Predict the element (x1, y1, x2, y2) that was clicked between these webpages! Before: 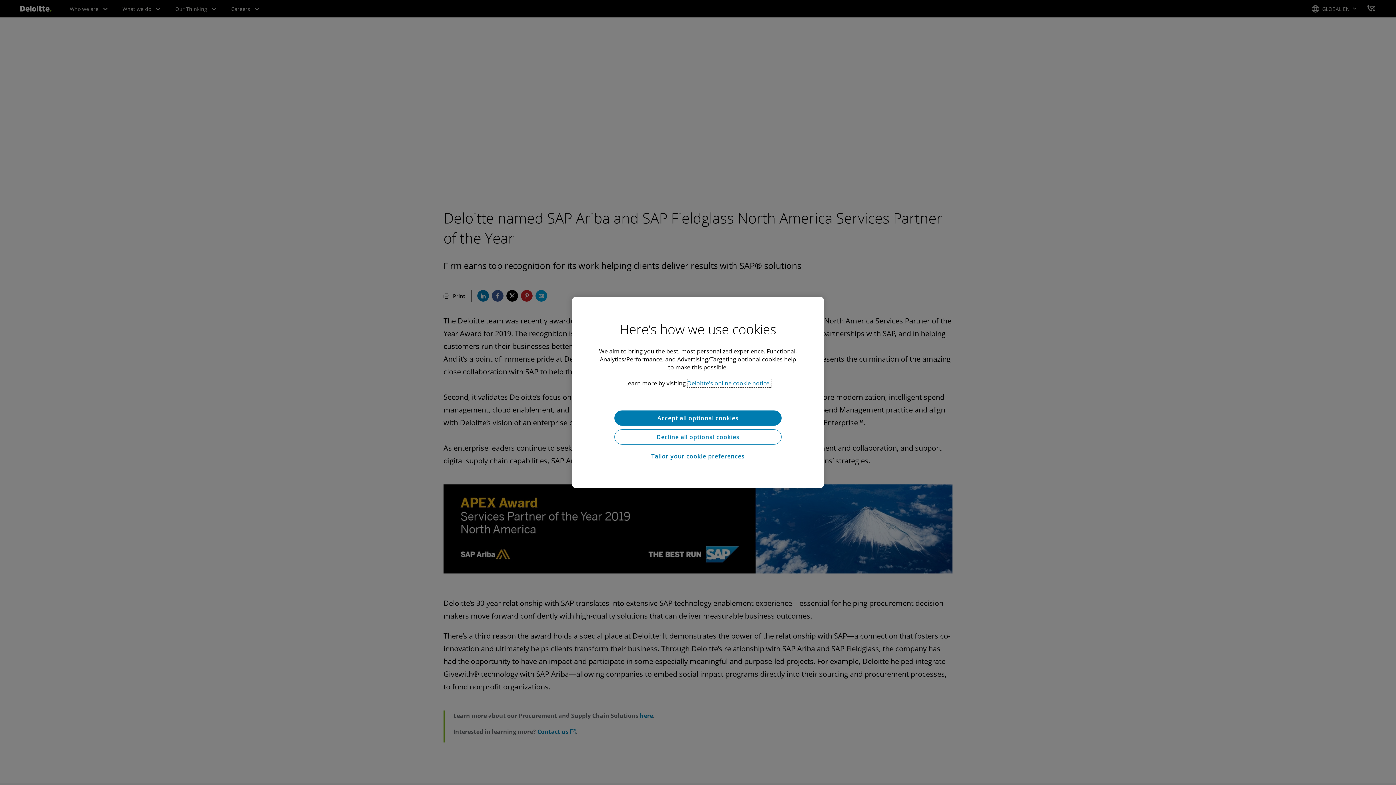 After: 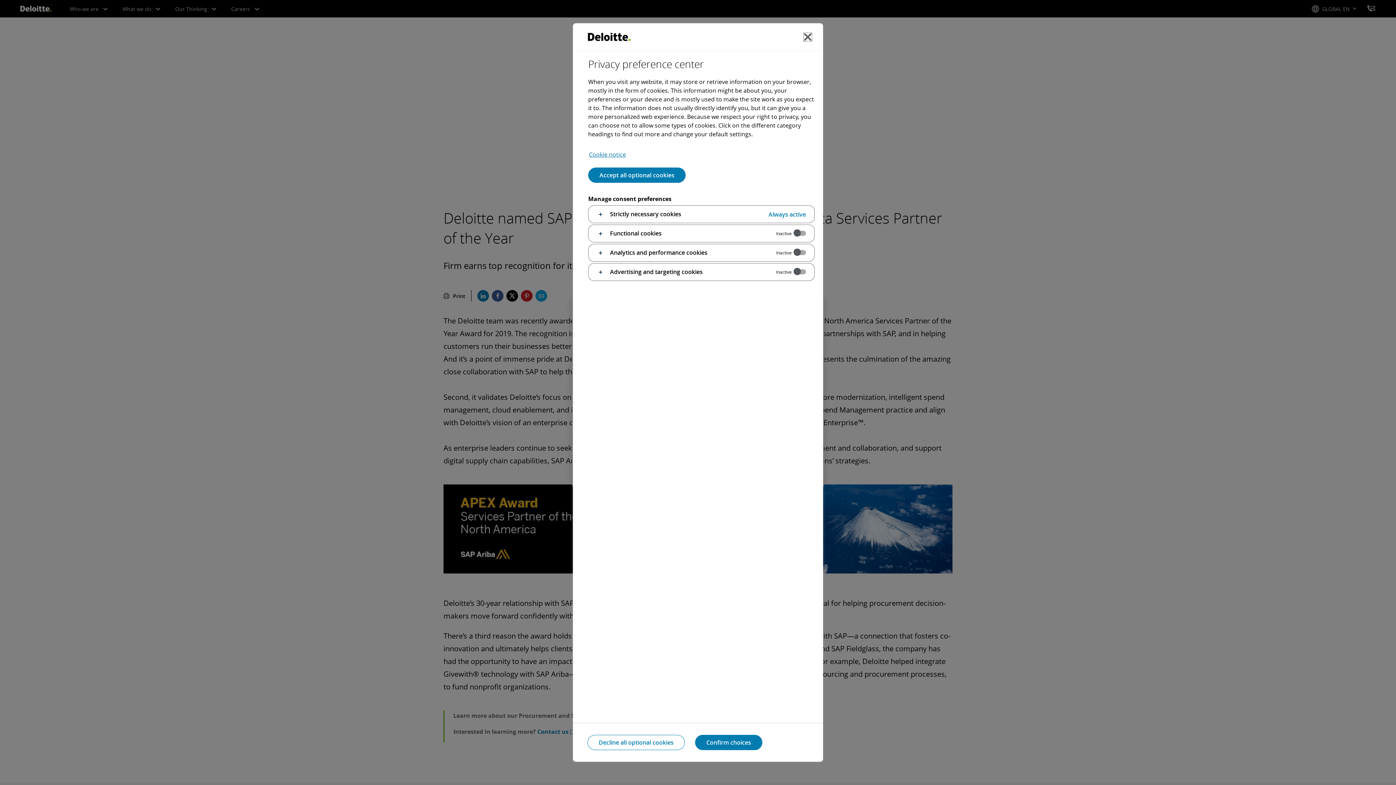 Action: bbox: (614, 448, 781, 464) label: Tailor your cookie preferences